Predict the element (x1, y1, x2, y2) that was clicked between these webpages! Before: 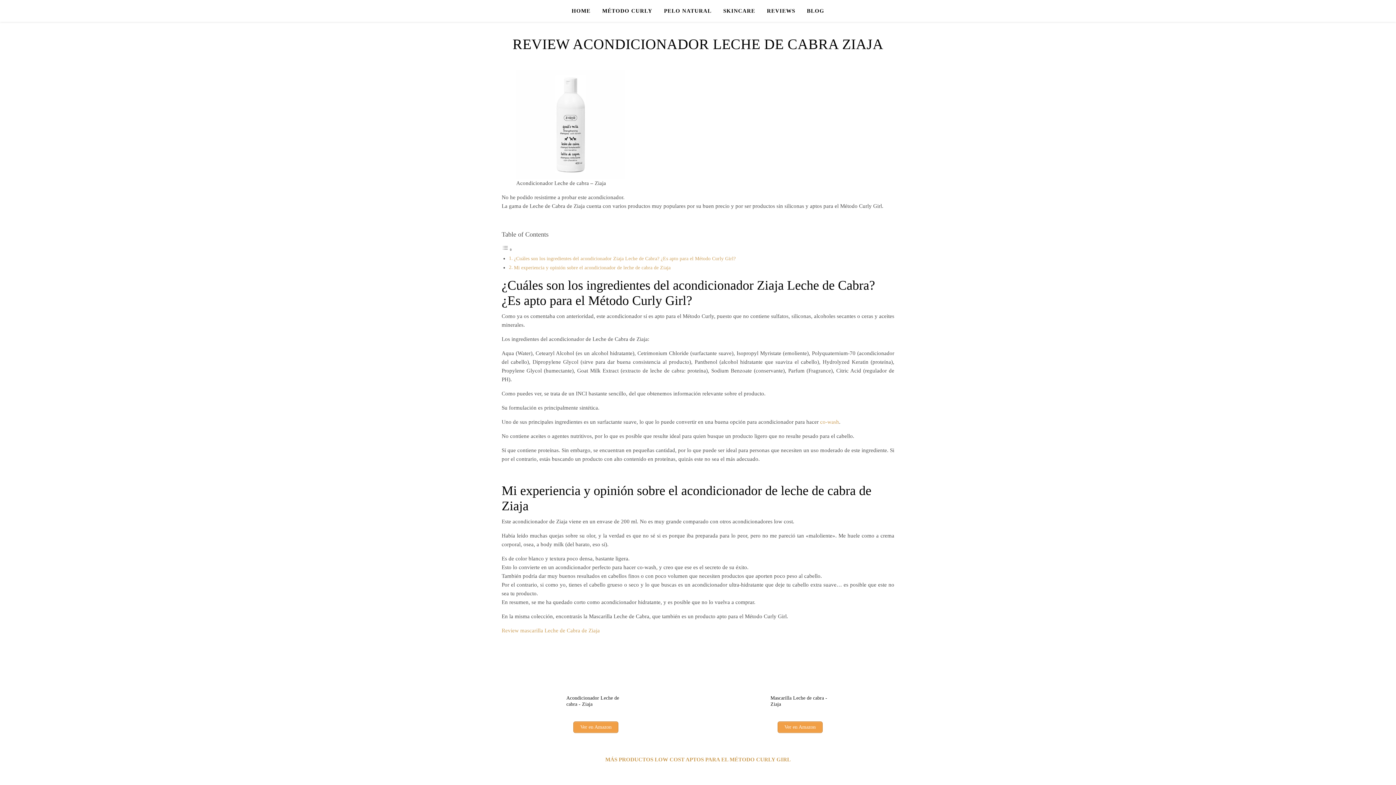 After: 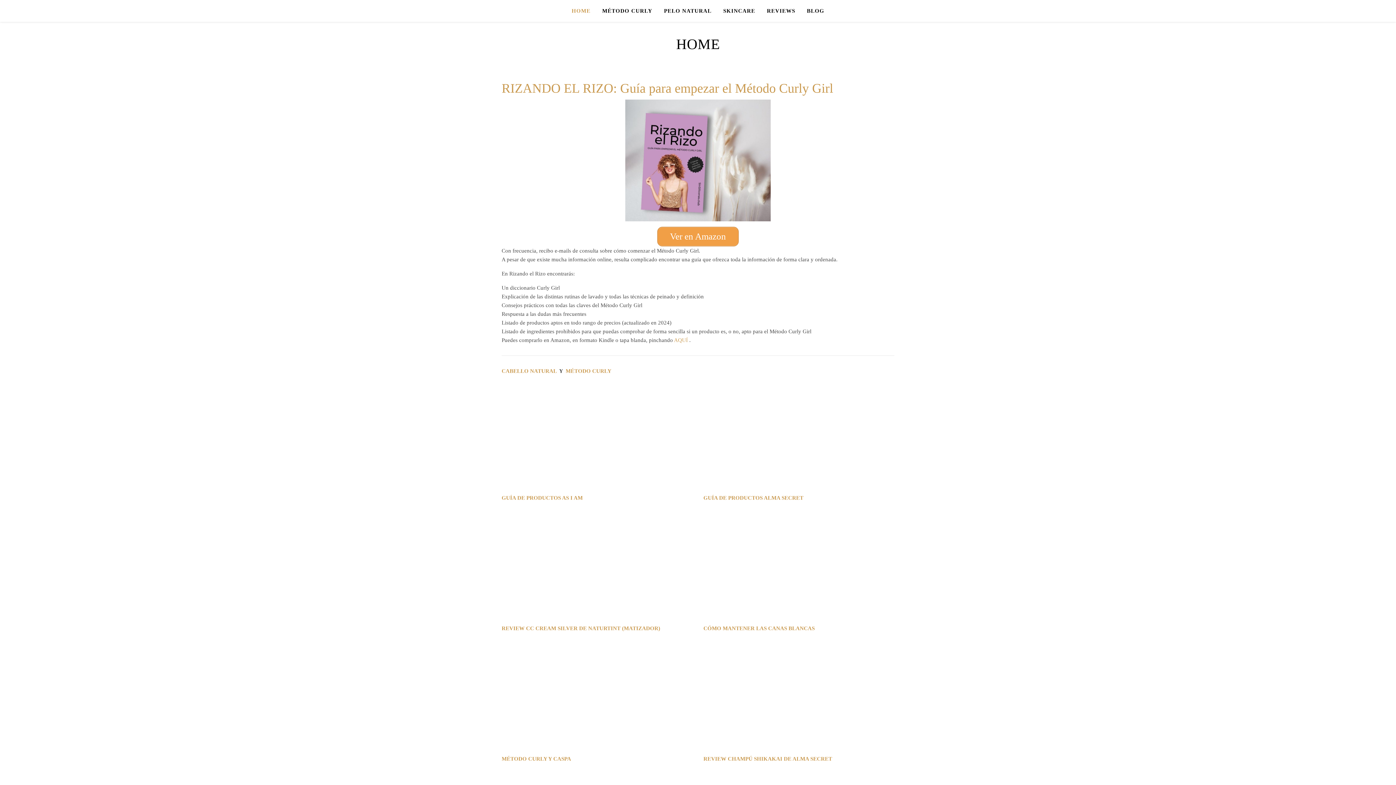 Action: bbox: (571, 0, 596, 21) label: HOME